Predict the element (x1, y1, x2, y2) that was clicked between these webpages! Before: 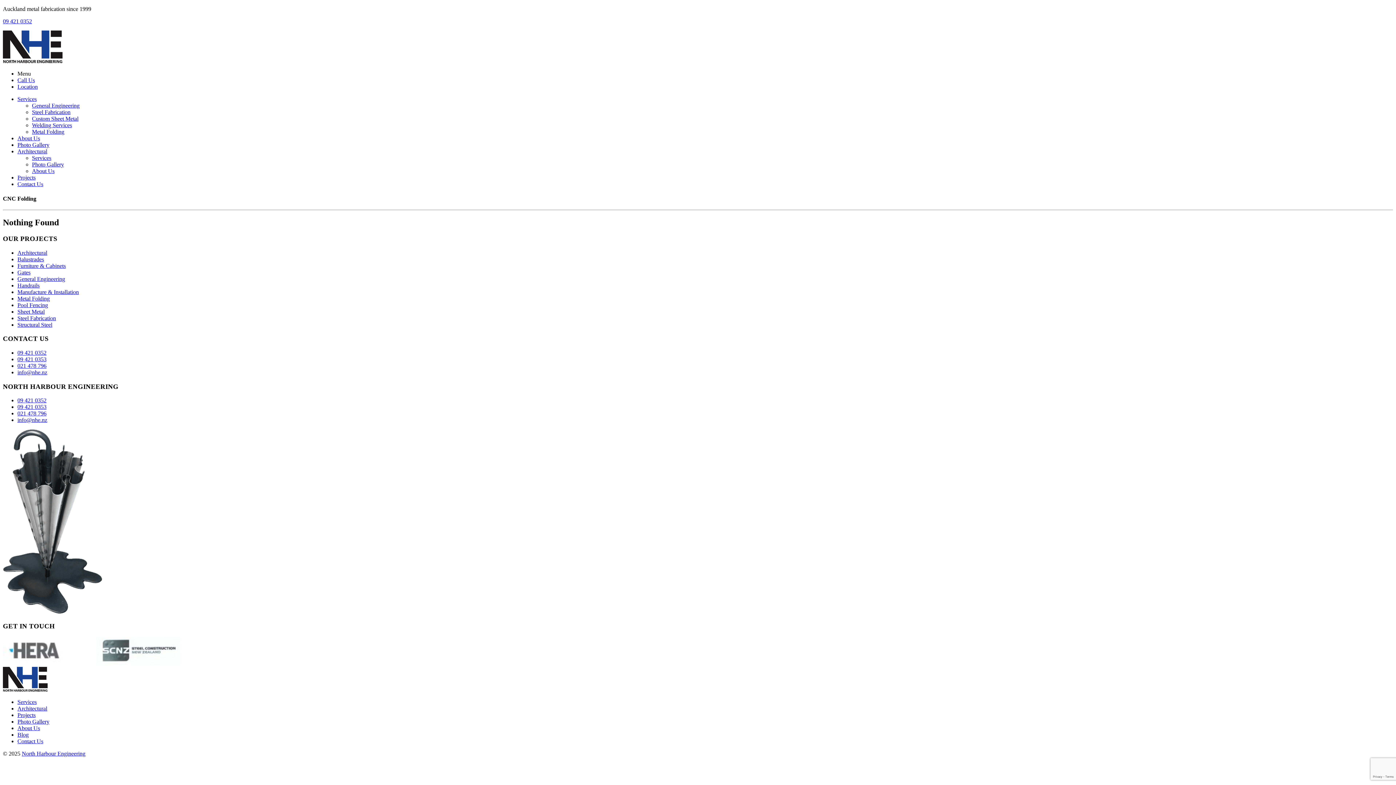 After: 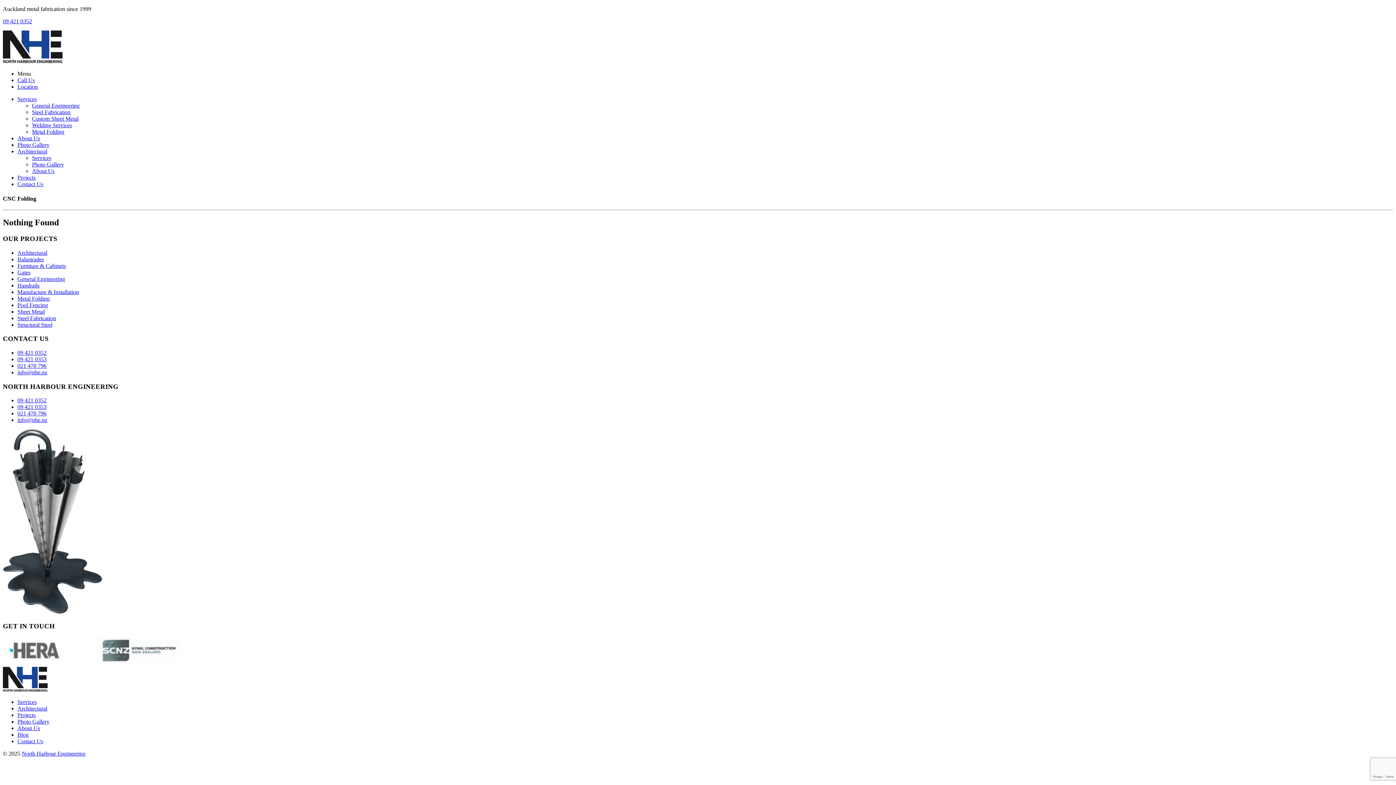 Action: label: Call Us bbox: (17, 77, 34, 83)